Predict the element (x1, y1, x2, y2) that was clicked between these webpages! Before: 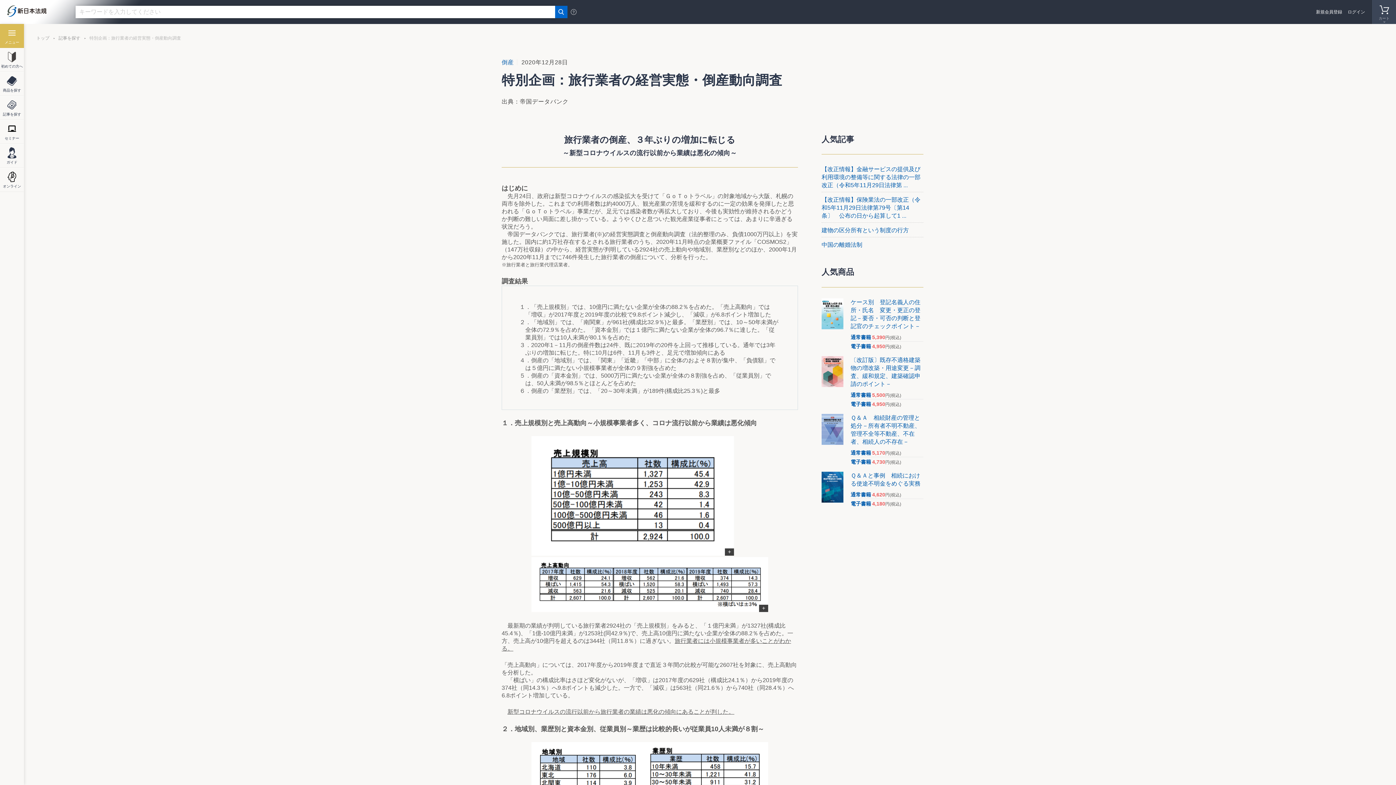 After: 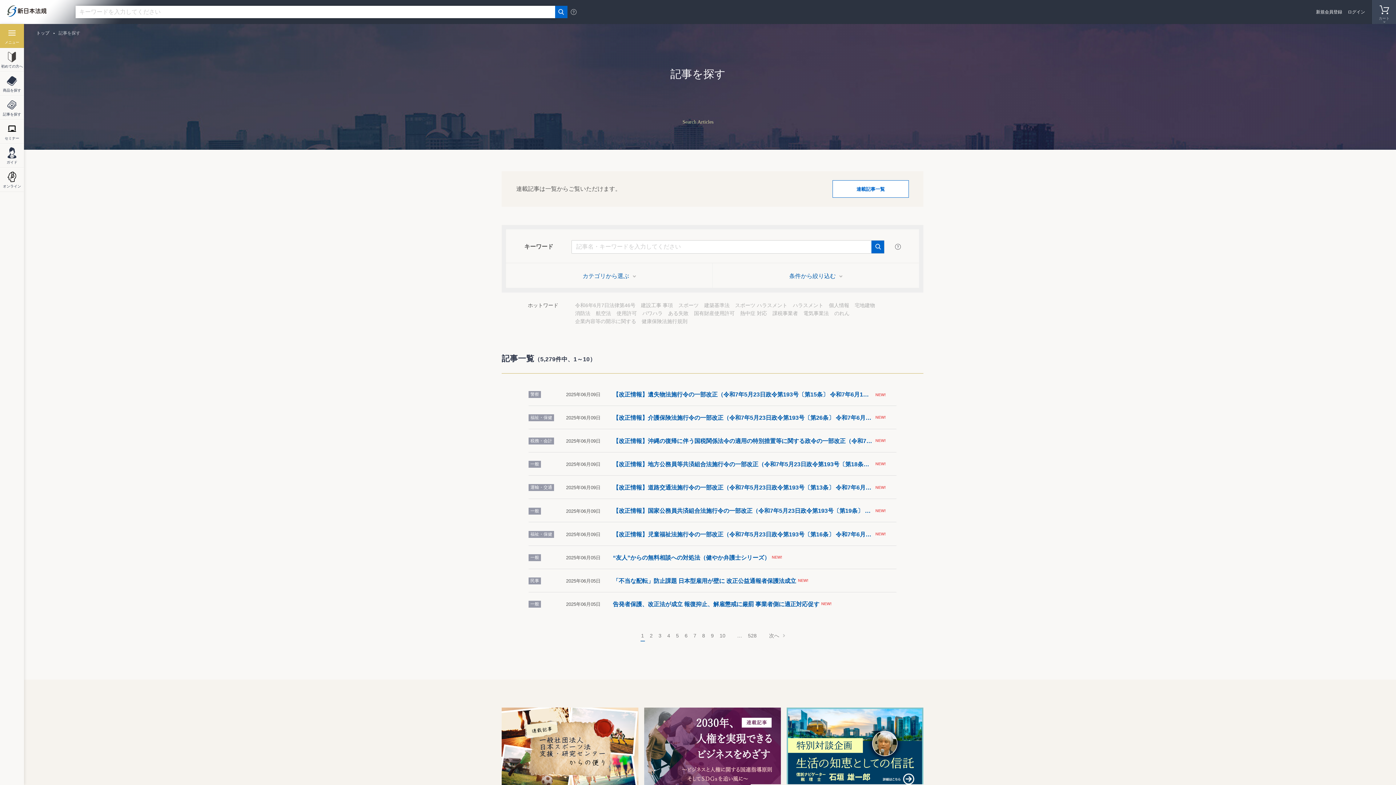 Action: bbox: (501, 59, 513, 65) label: 倒産